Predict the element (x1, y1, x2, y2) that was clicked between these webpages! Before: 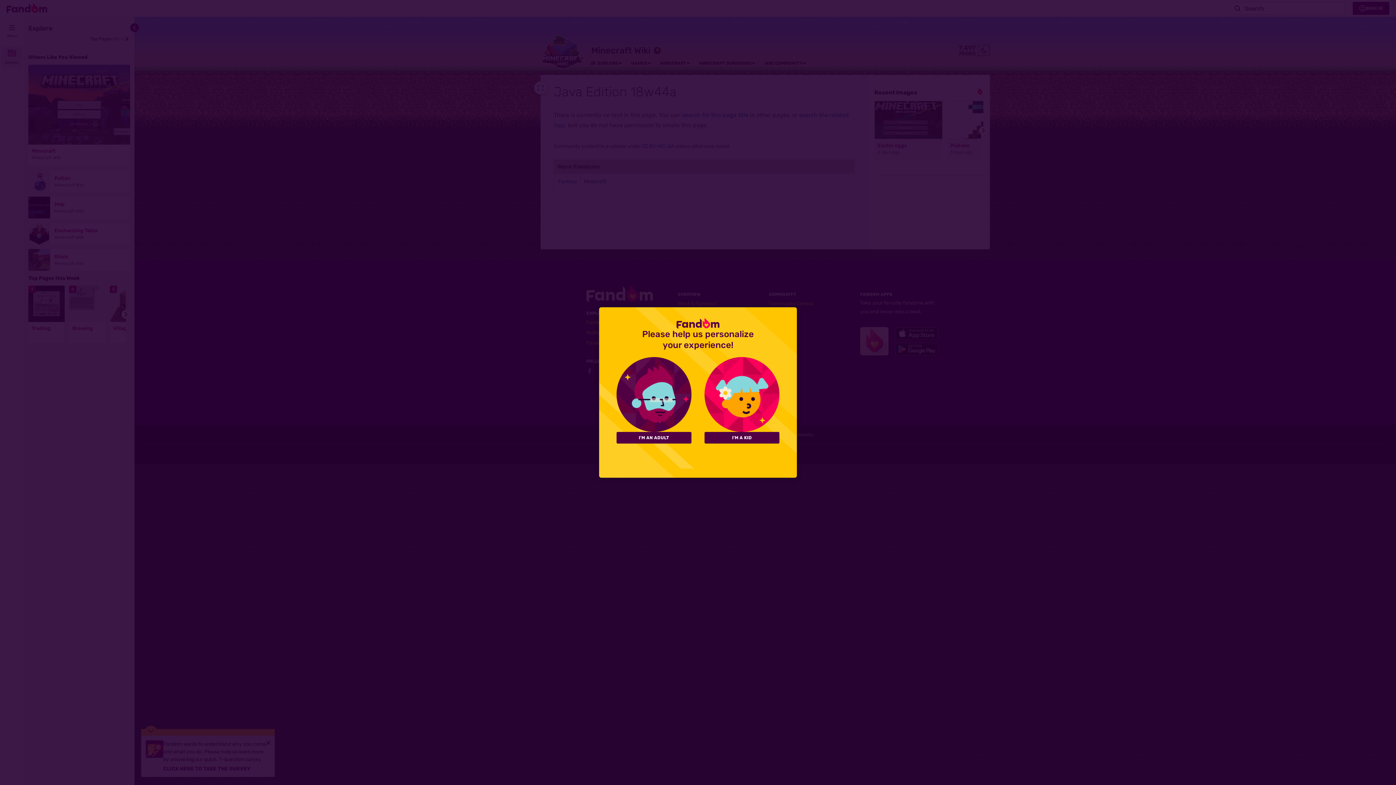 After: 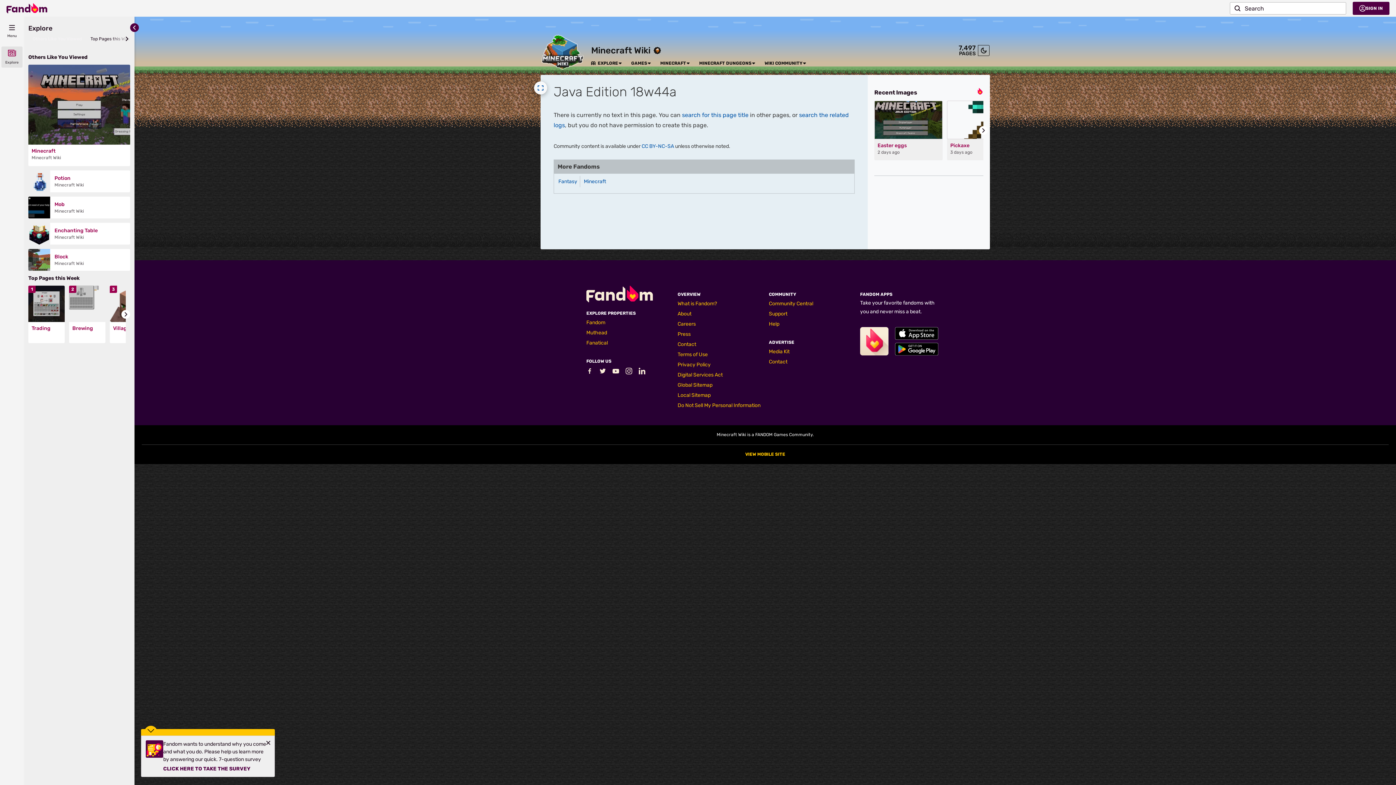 Action: label: I'M AN ADULT bbox: (616, 432, 691, 443)